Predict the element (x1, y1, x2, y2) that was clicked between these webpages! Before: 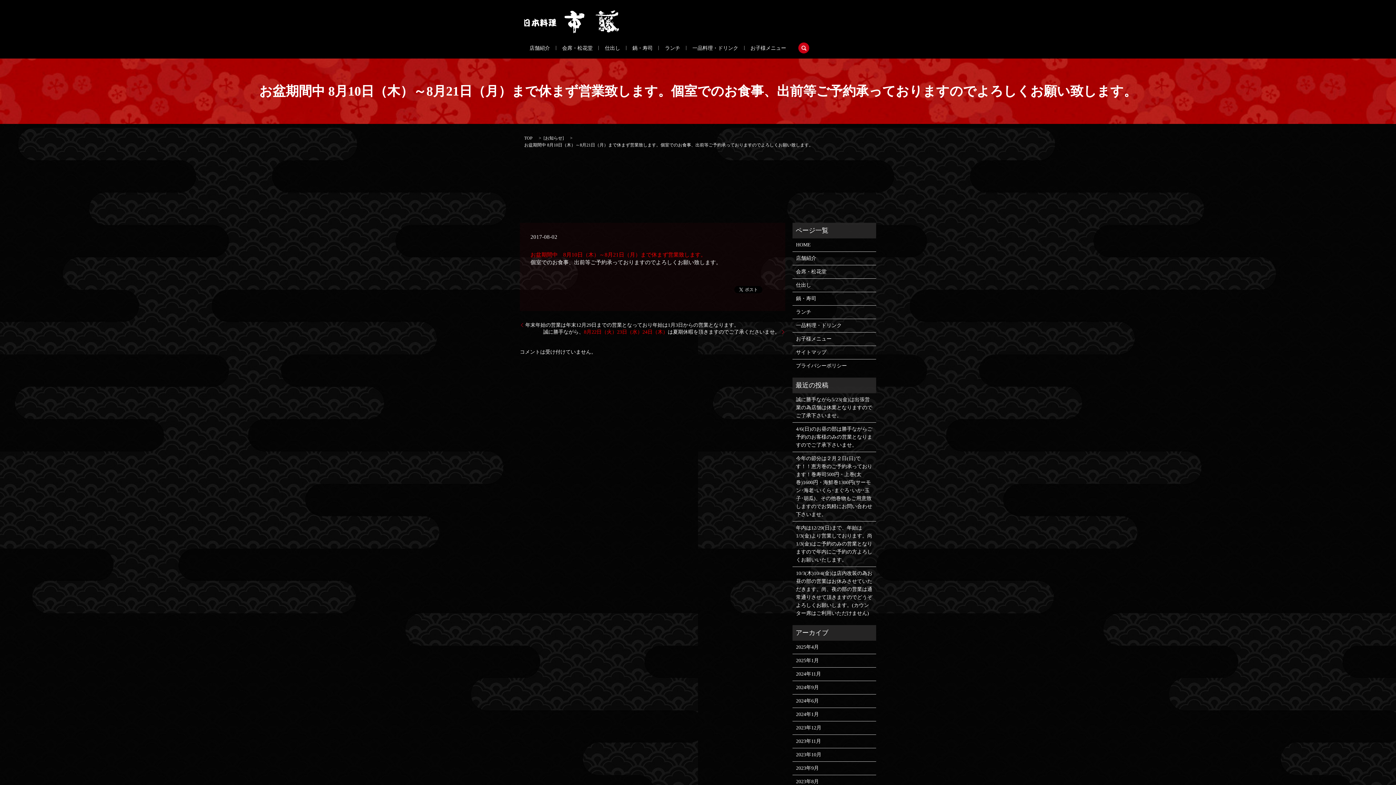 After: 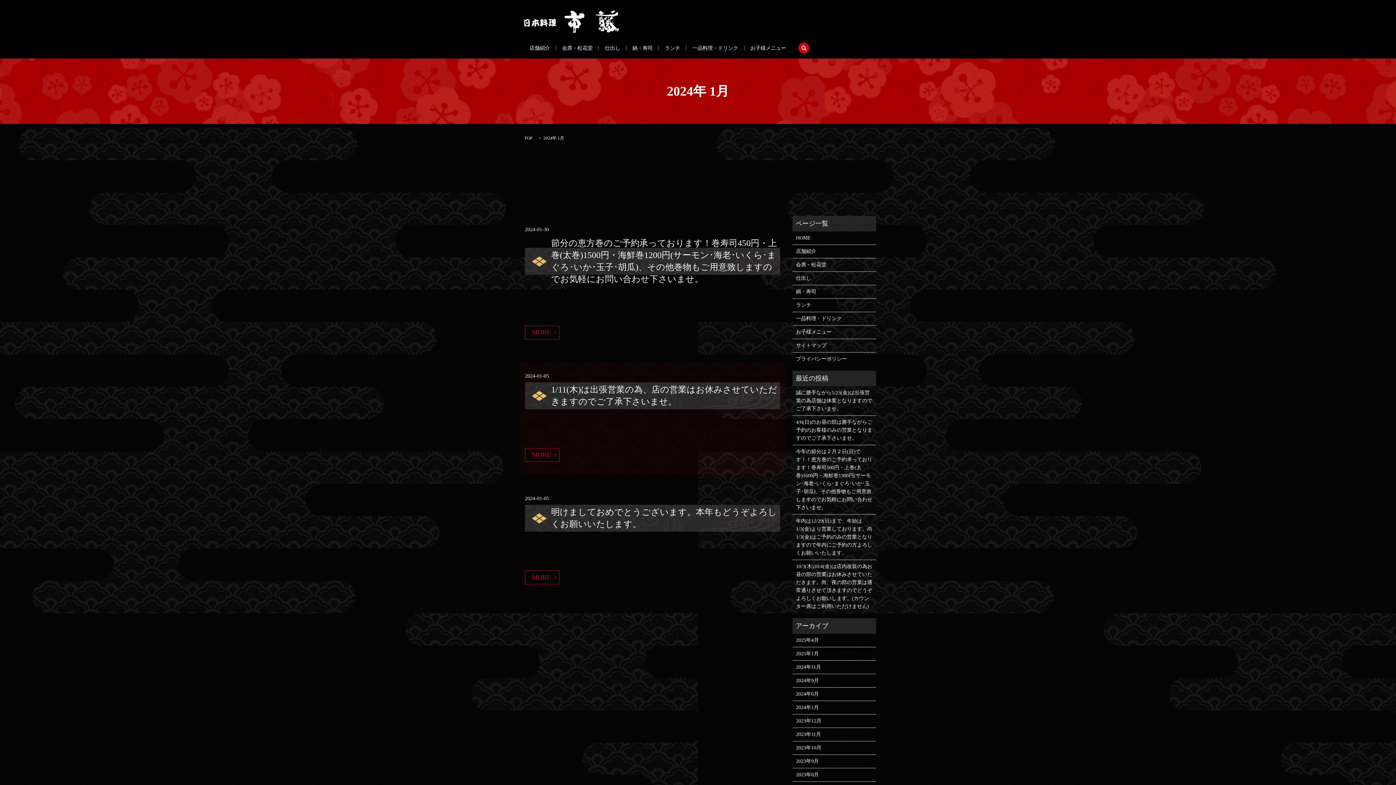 Action: bbox: (796, 710, 872, 718) label: 2024年1月